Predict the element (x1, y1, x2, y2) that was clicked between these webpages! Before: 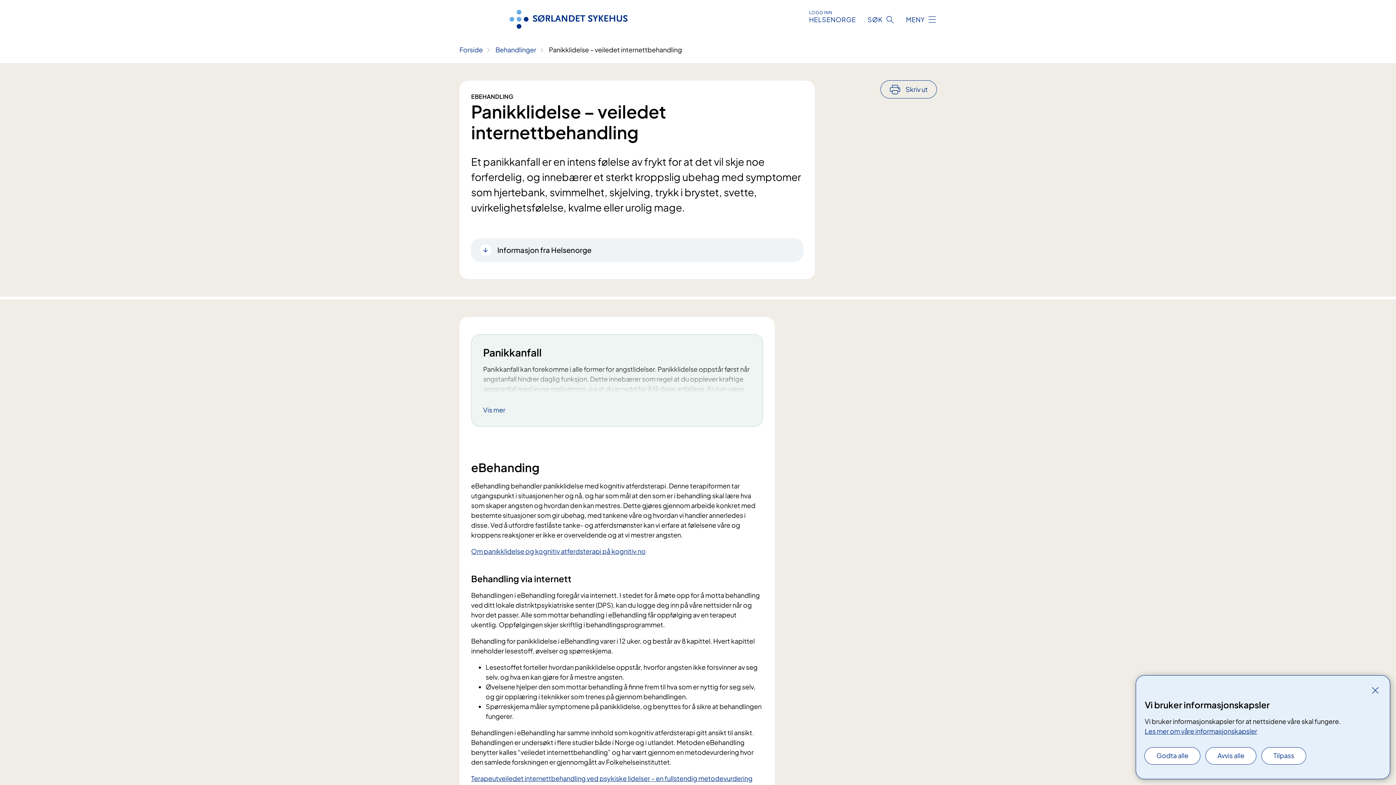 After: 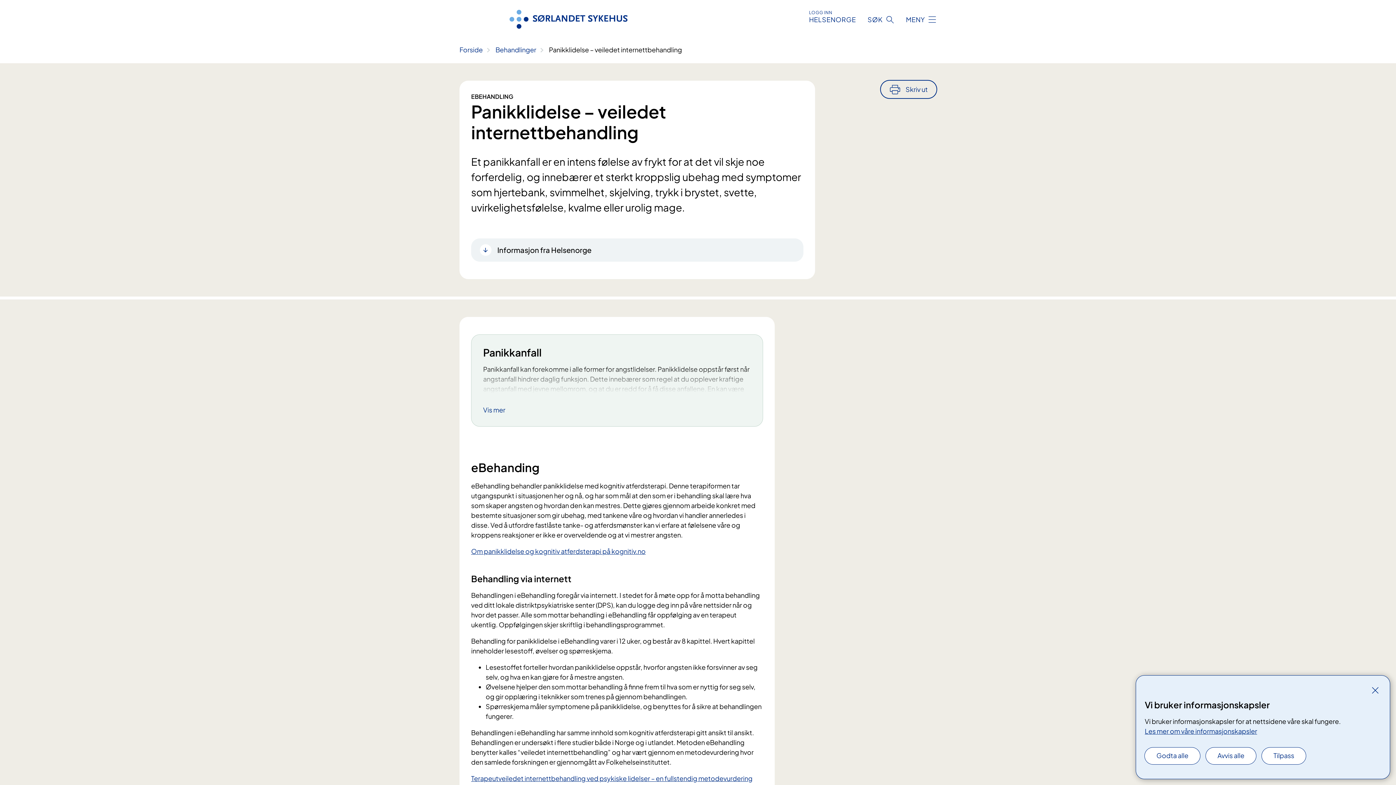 Action: label: Skriv ut bbox: (881, 80, 936, 98)